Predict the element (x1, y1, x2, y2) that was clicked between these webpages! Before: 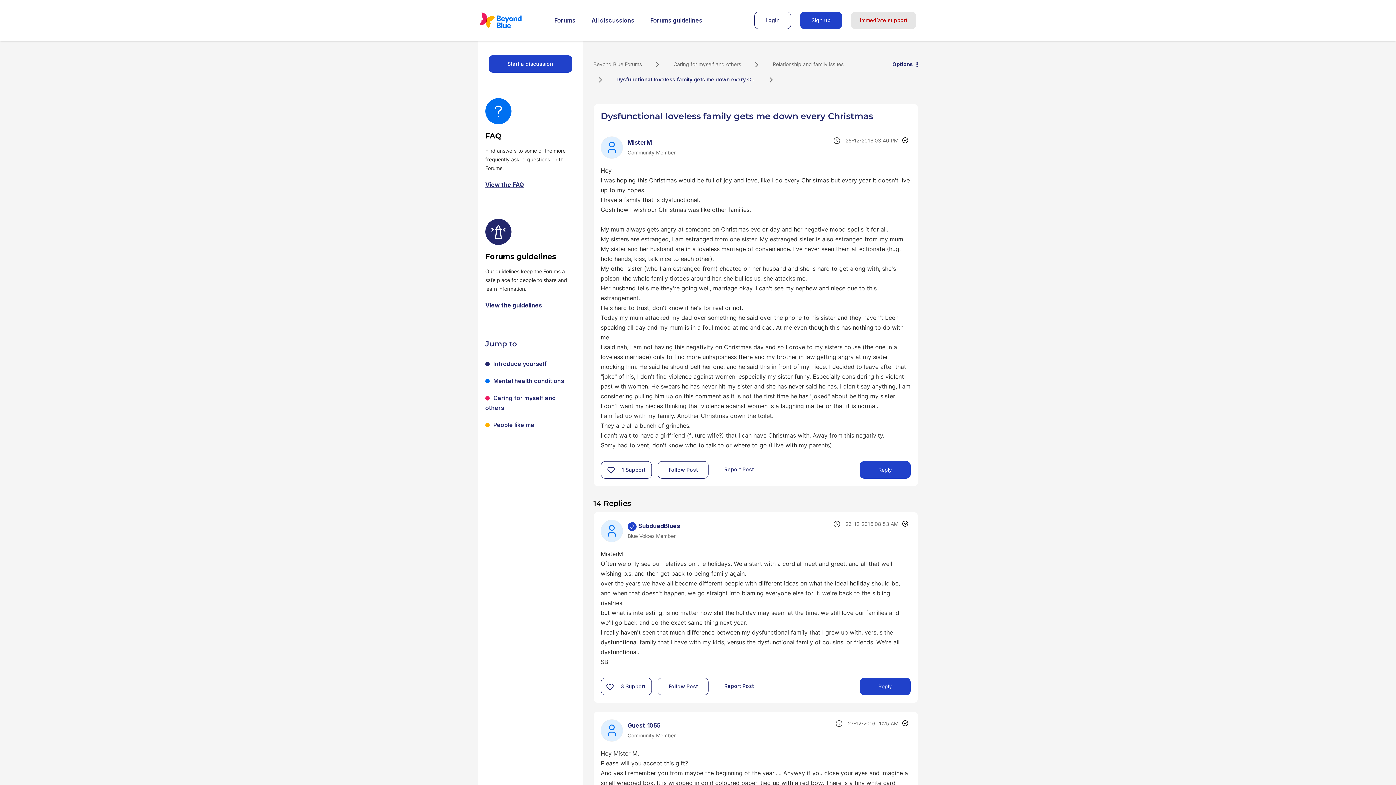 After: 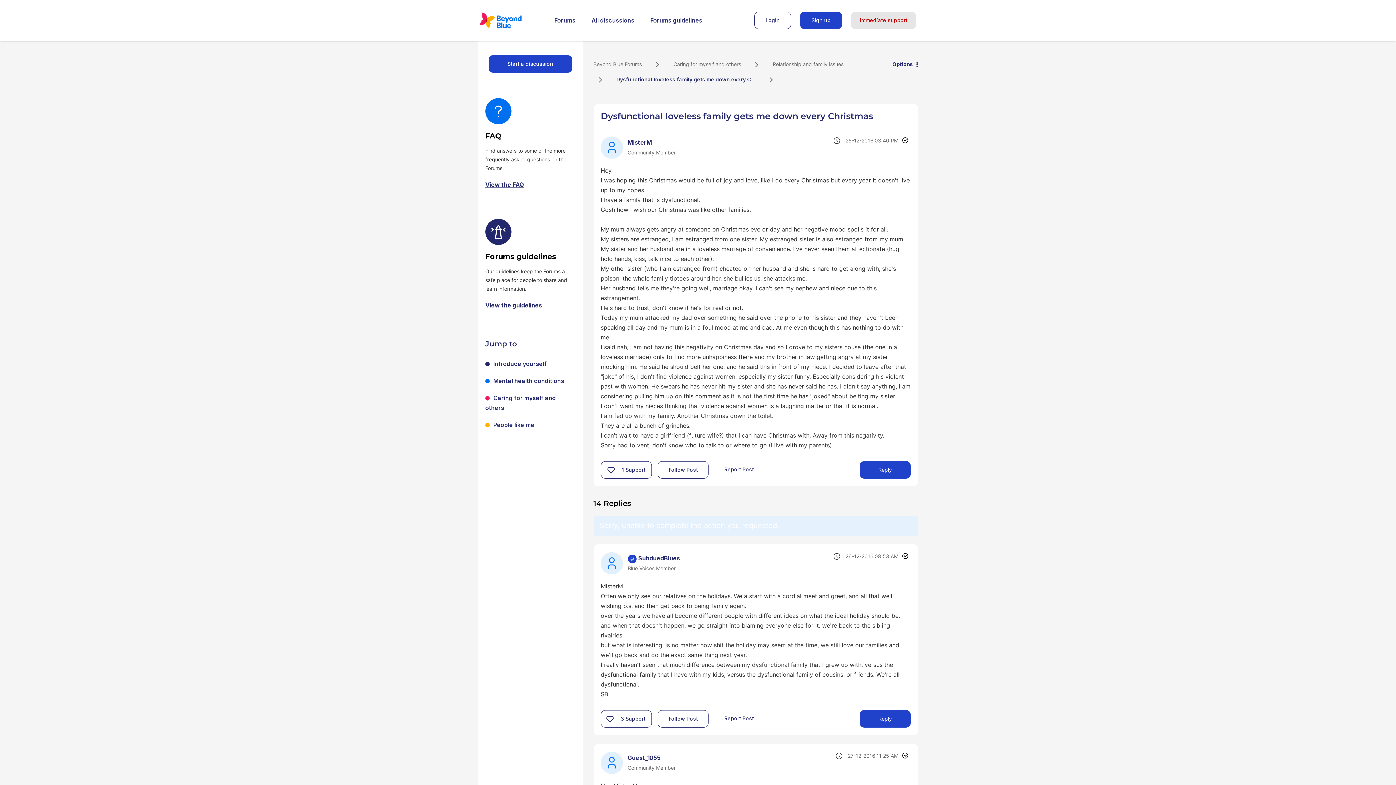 Action: bbox: (602, 678, 618, 695) label: Click here to give support to this post.